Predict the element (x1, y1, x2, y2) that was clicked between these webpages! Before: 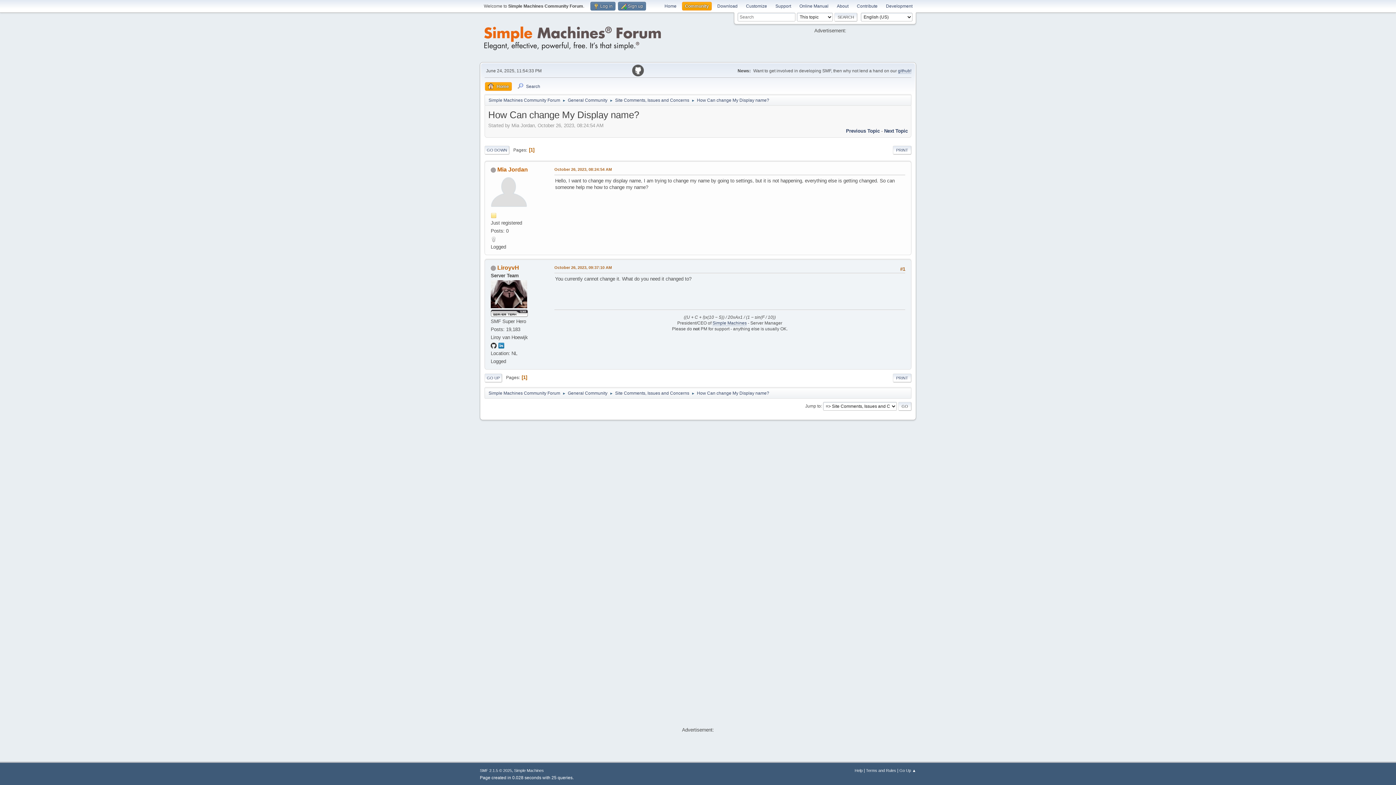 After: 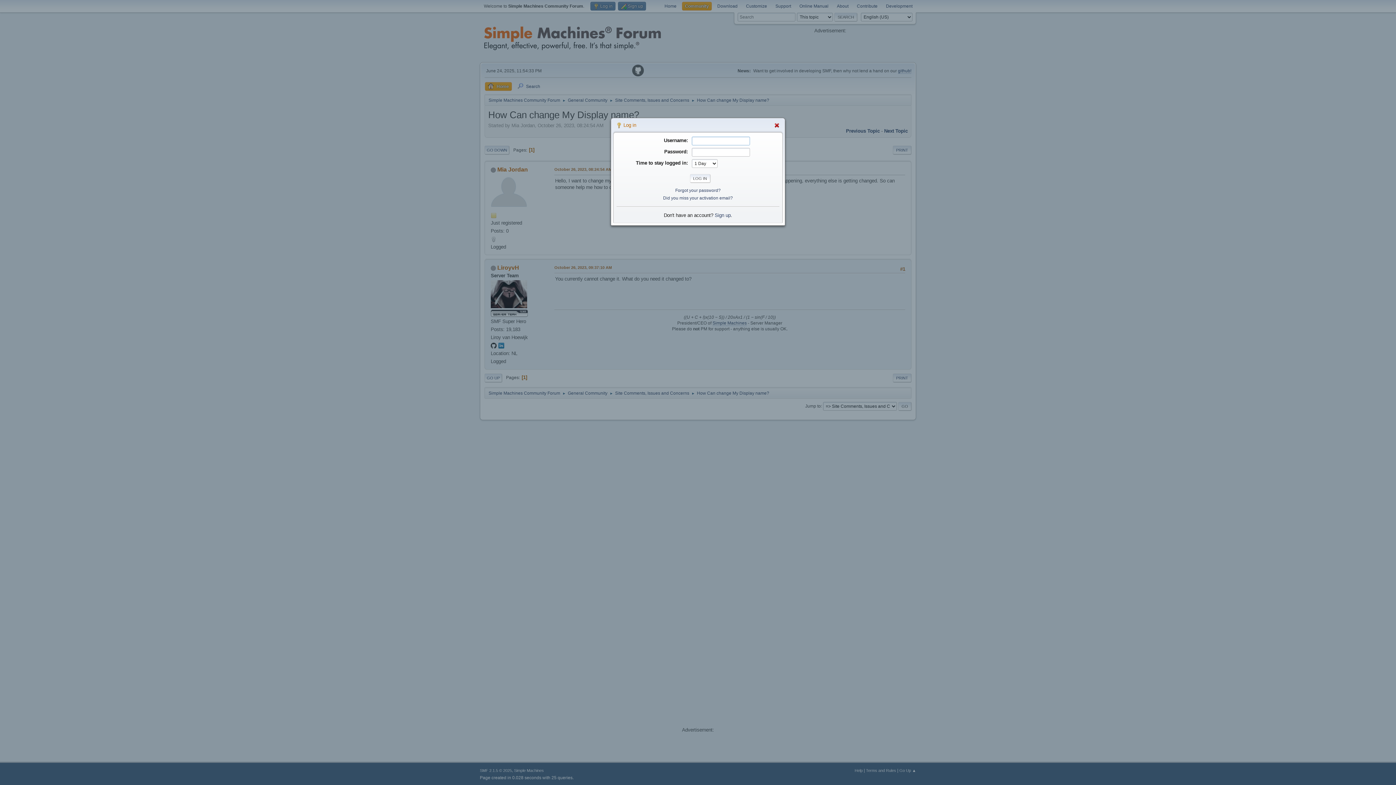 Action: bbox: (590, 1, 615, 10) label:  Log in